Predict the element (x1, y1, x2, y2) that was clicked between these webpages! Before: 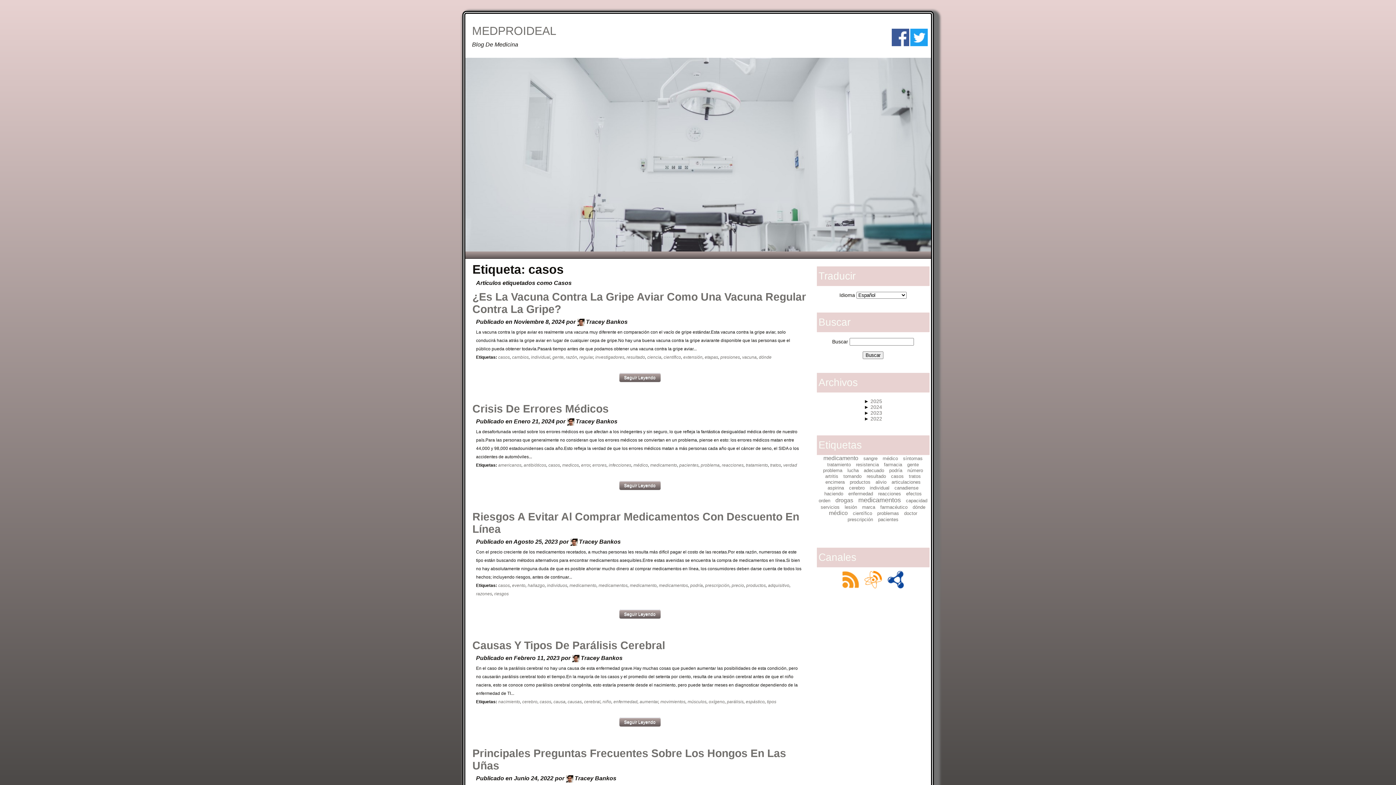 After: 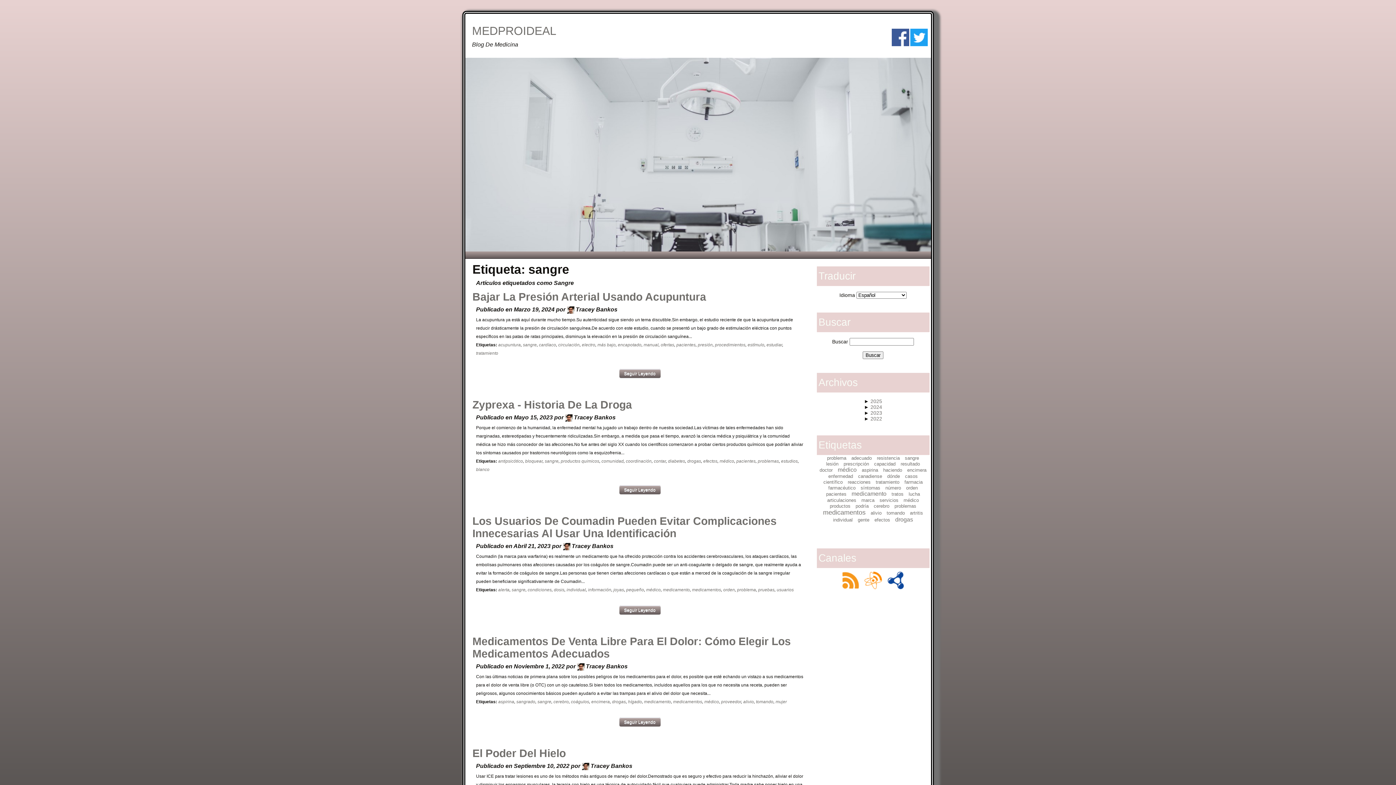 Action: bbox: (863, 456, 877, 461) label: sangre